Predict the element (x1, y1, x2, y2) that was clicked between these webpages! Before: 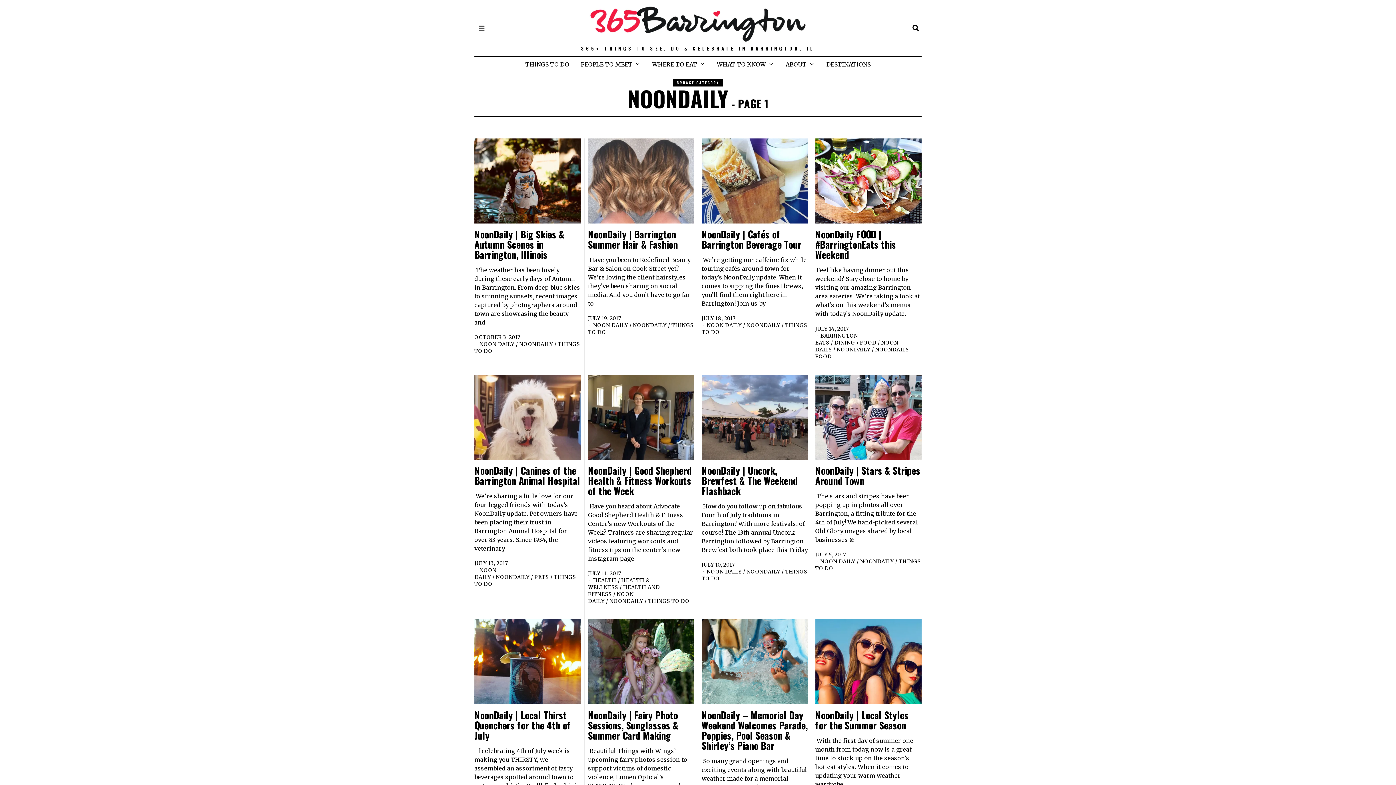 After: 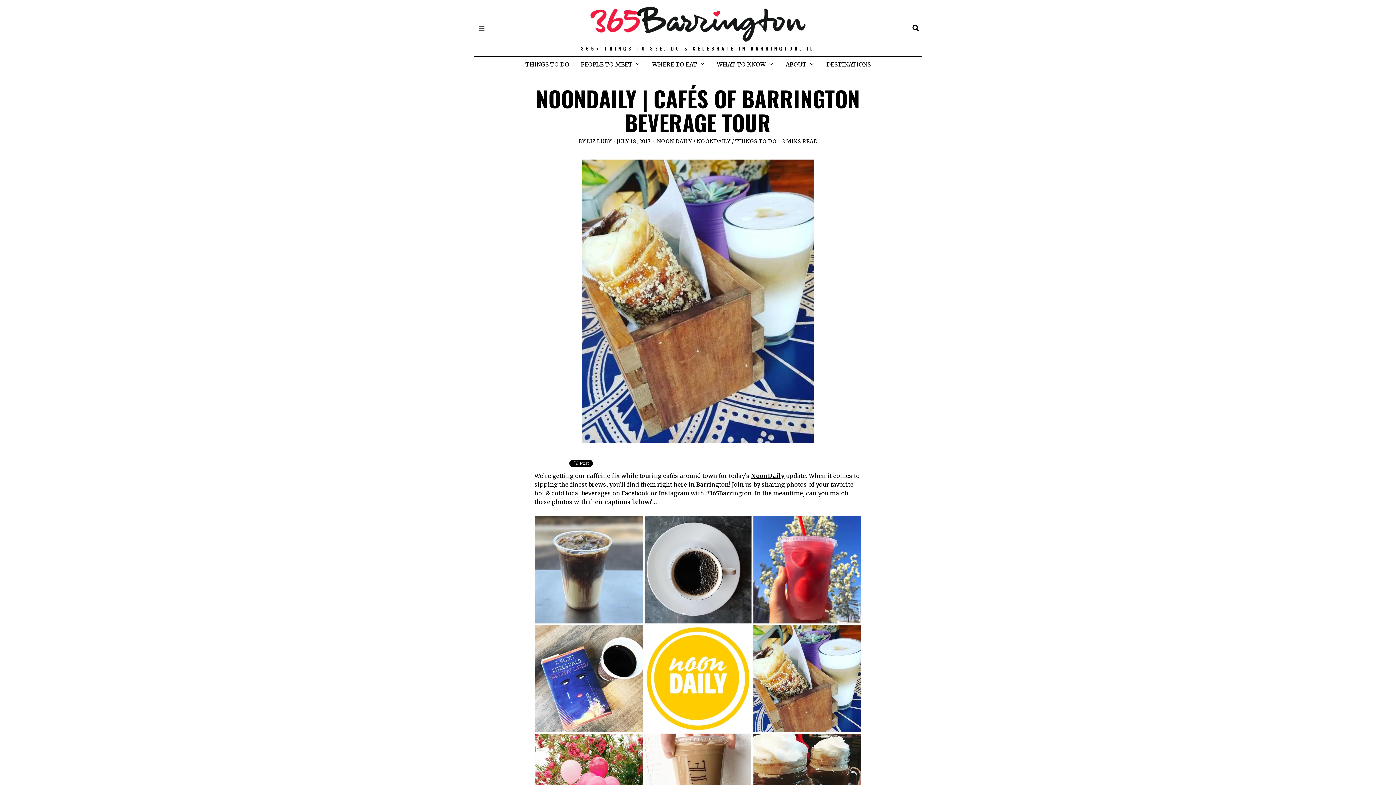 Action: bbox: (701, 138, 808, 223)